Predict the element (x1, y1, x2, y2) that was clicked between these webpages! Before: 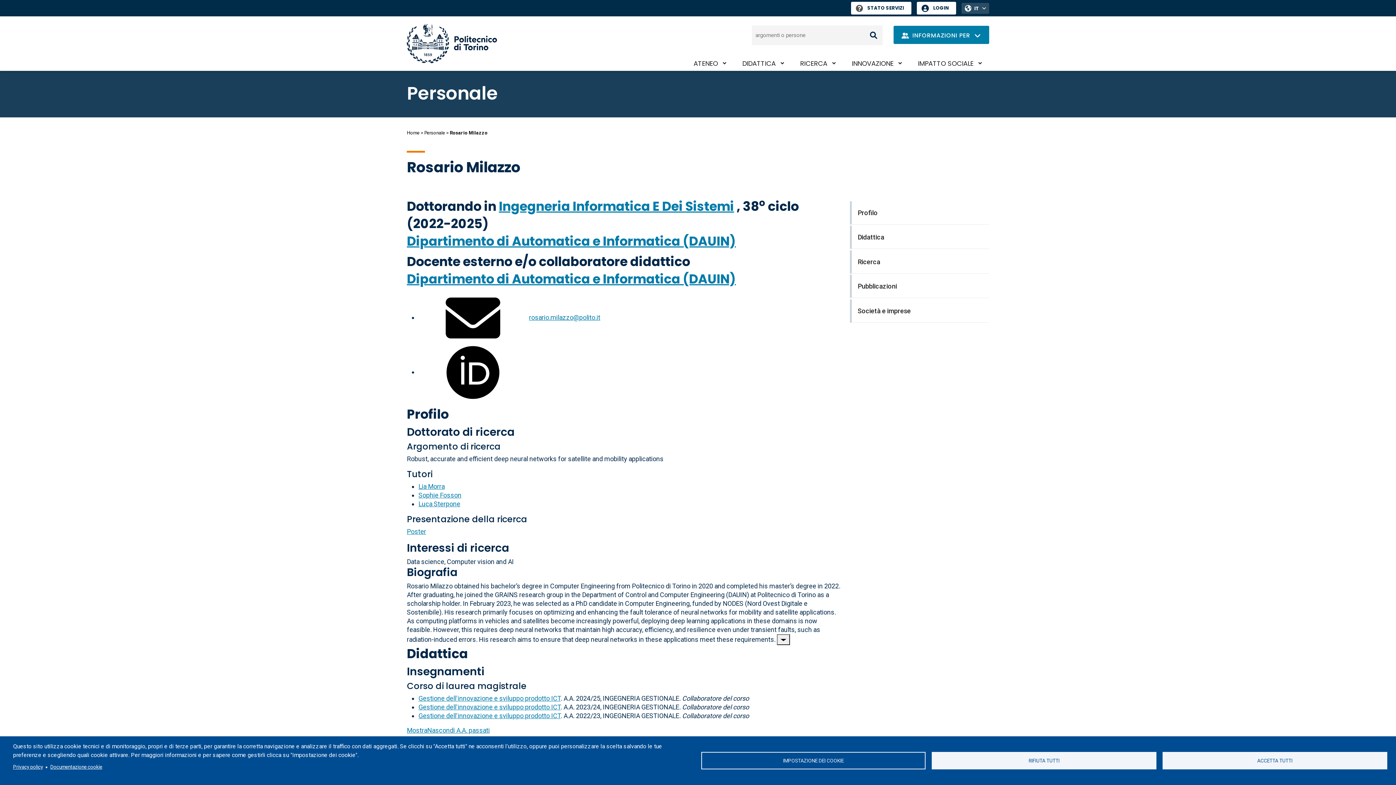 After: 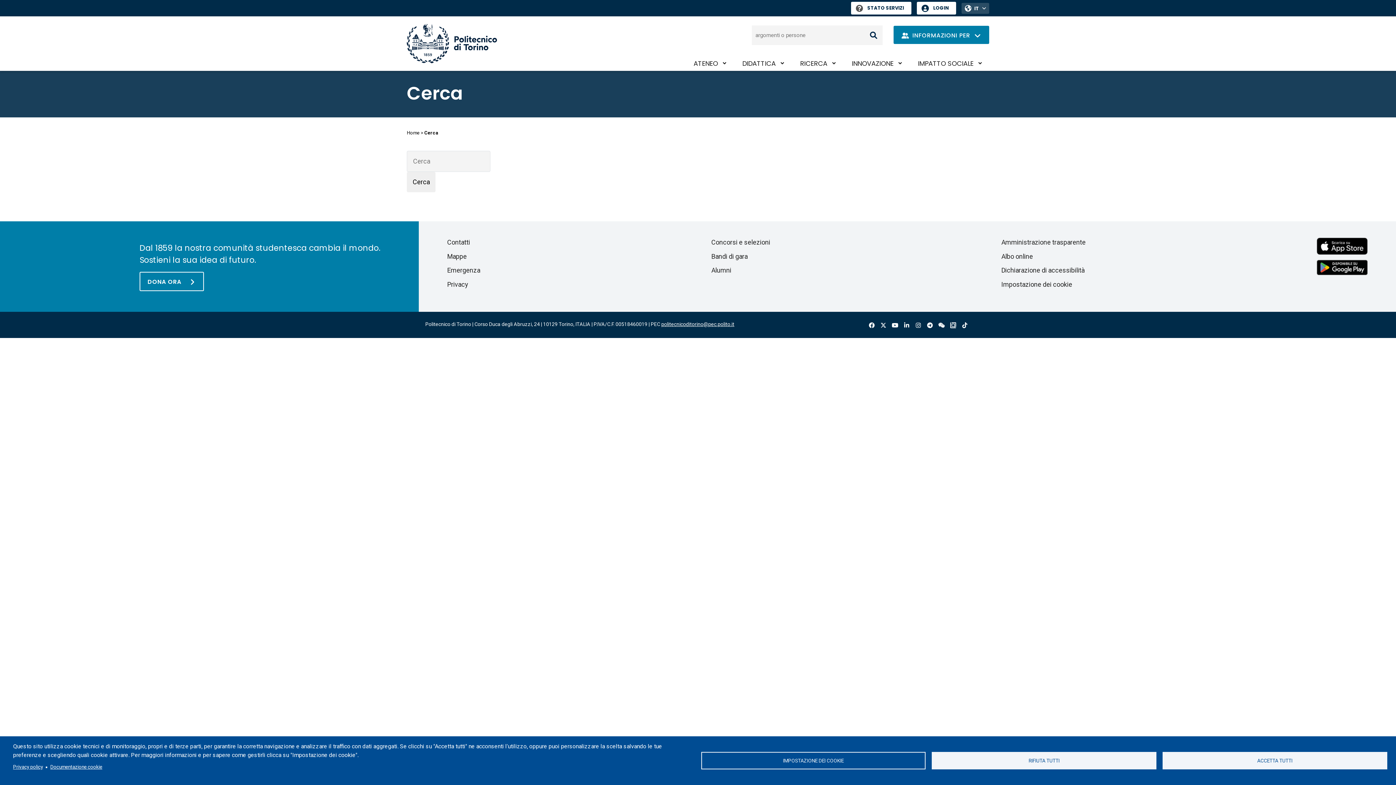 Action: bbox: (424, 130, 445, 135) label: Personale